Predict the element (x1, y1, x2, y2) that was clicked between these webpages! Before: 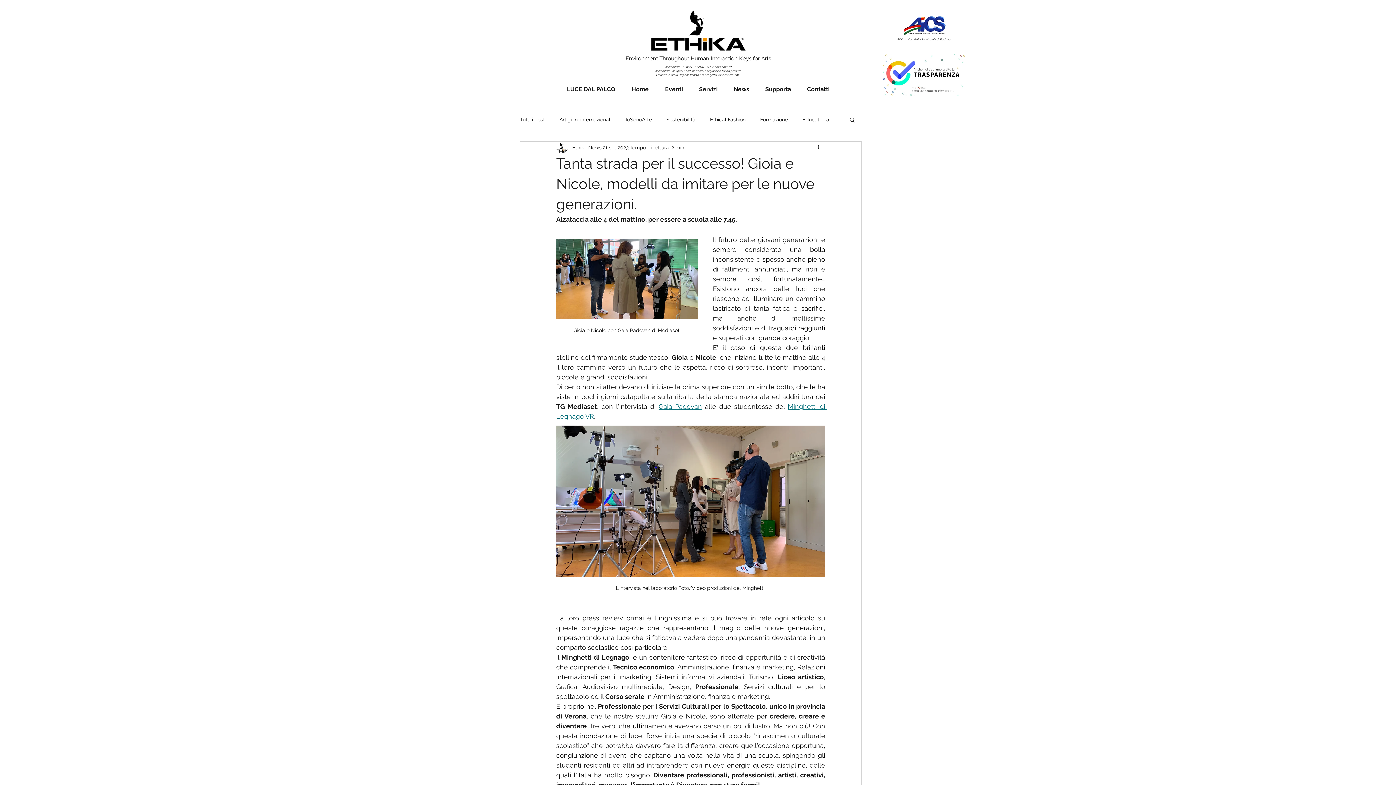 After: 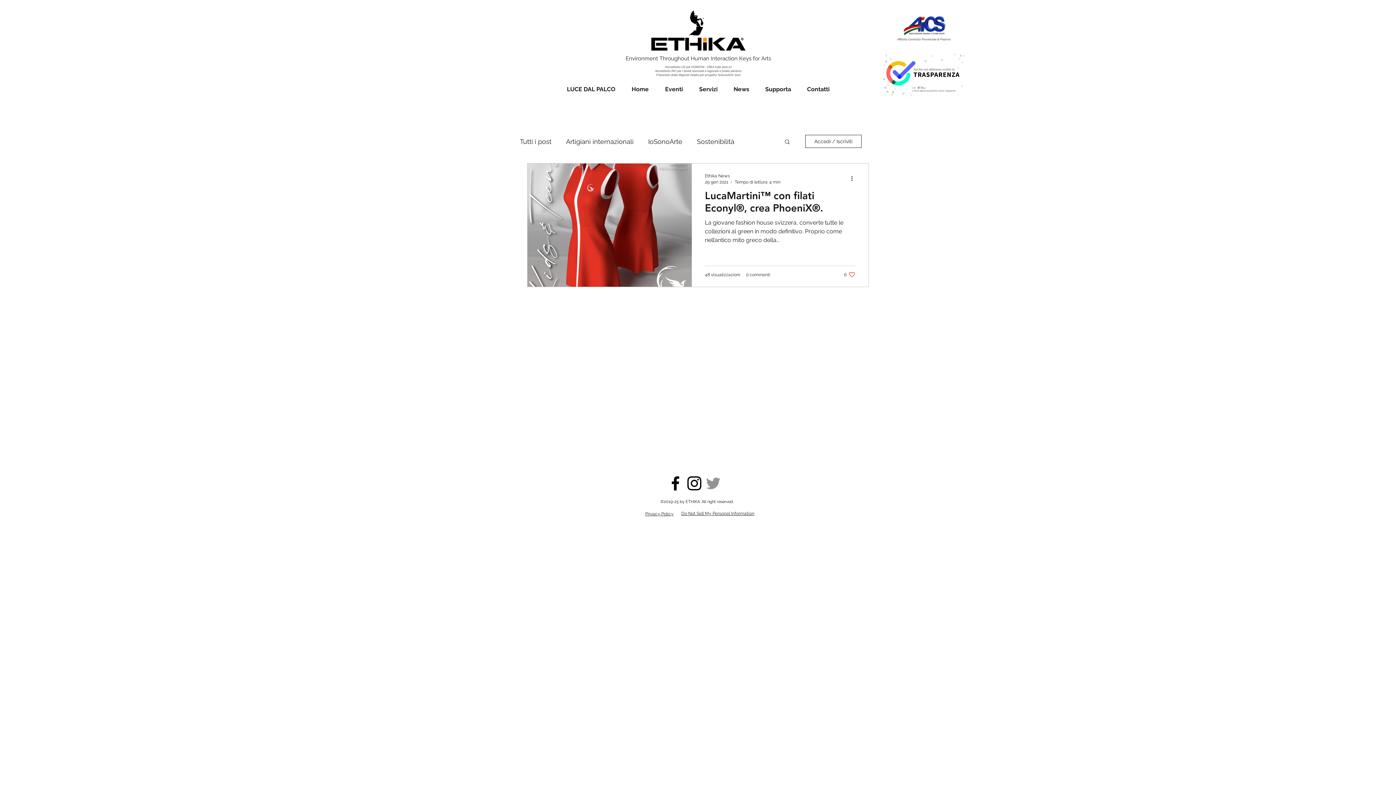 Action: bbox: (710, 116, 745, 123) label: Ethical Fashion